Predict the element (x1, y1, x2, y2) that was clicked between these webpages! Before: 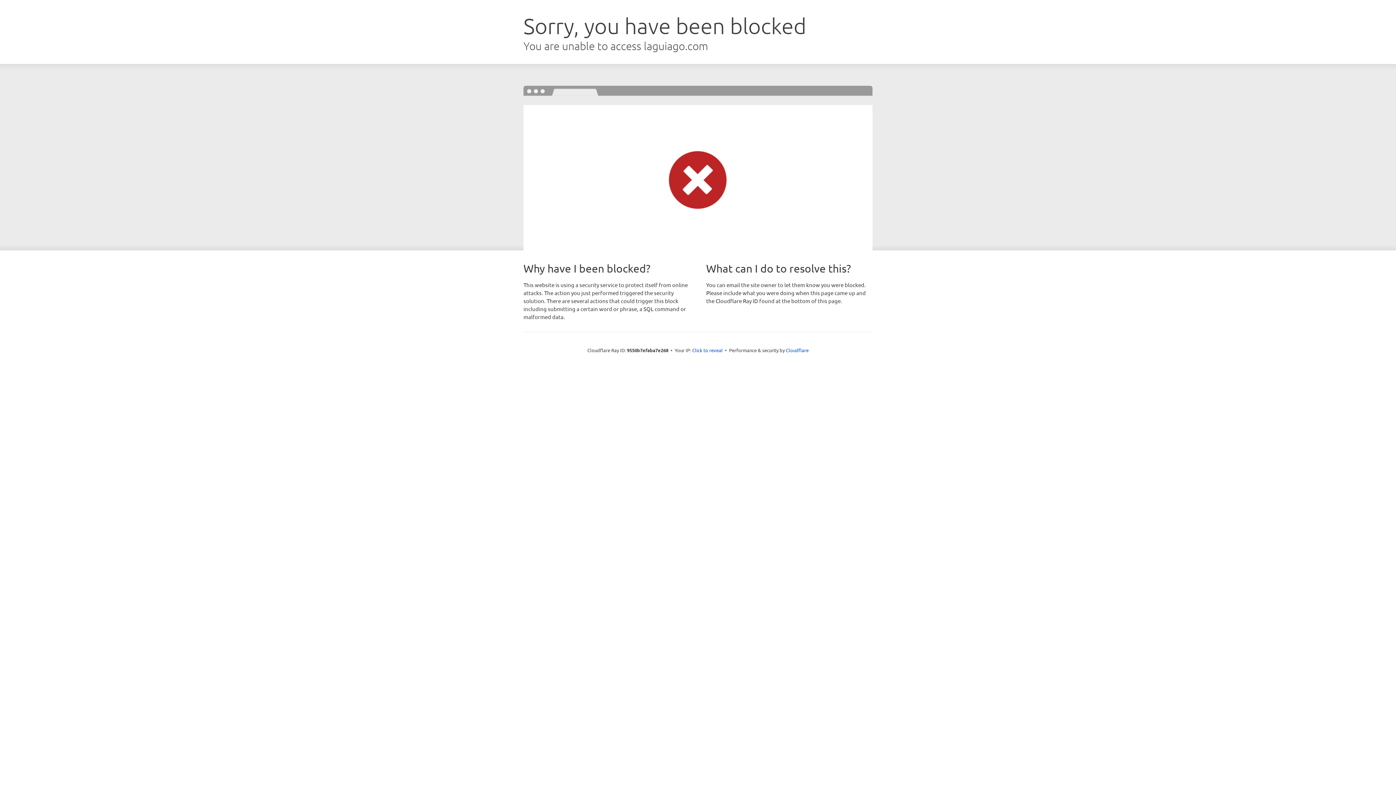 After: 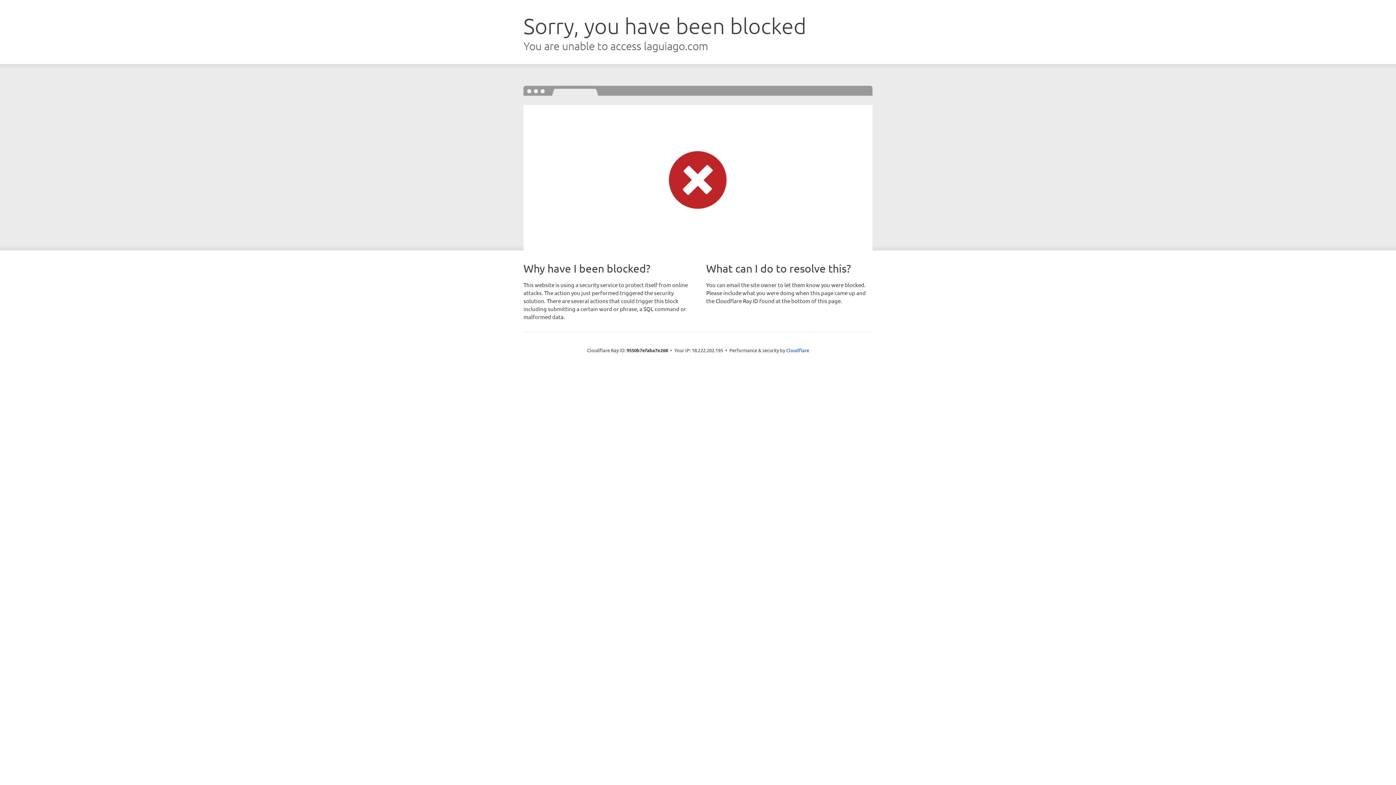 Action: bbox: (692, 346, 722, 353) label: Click to reveal